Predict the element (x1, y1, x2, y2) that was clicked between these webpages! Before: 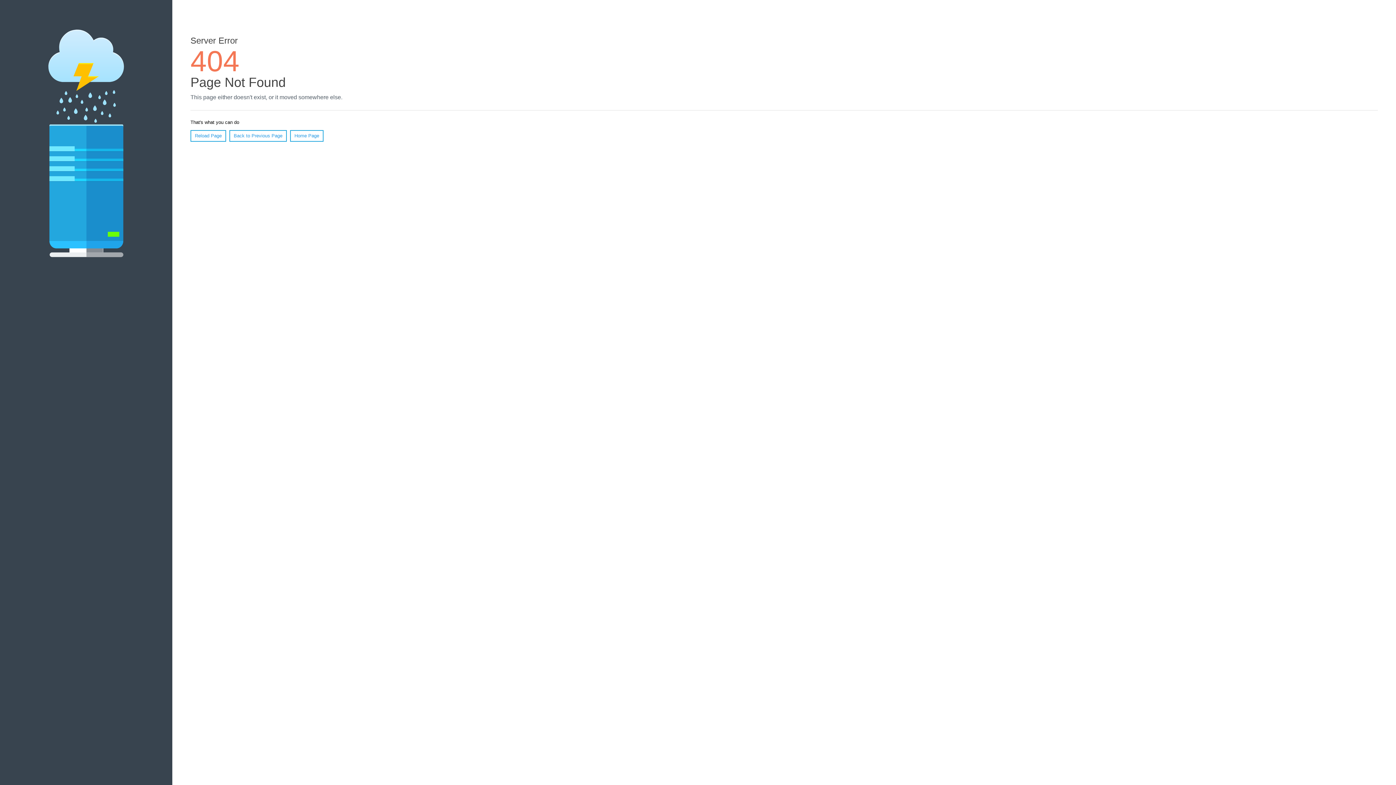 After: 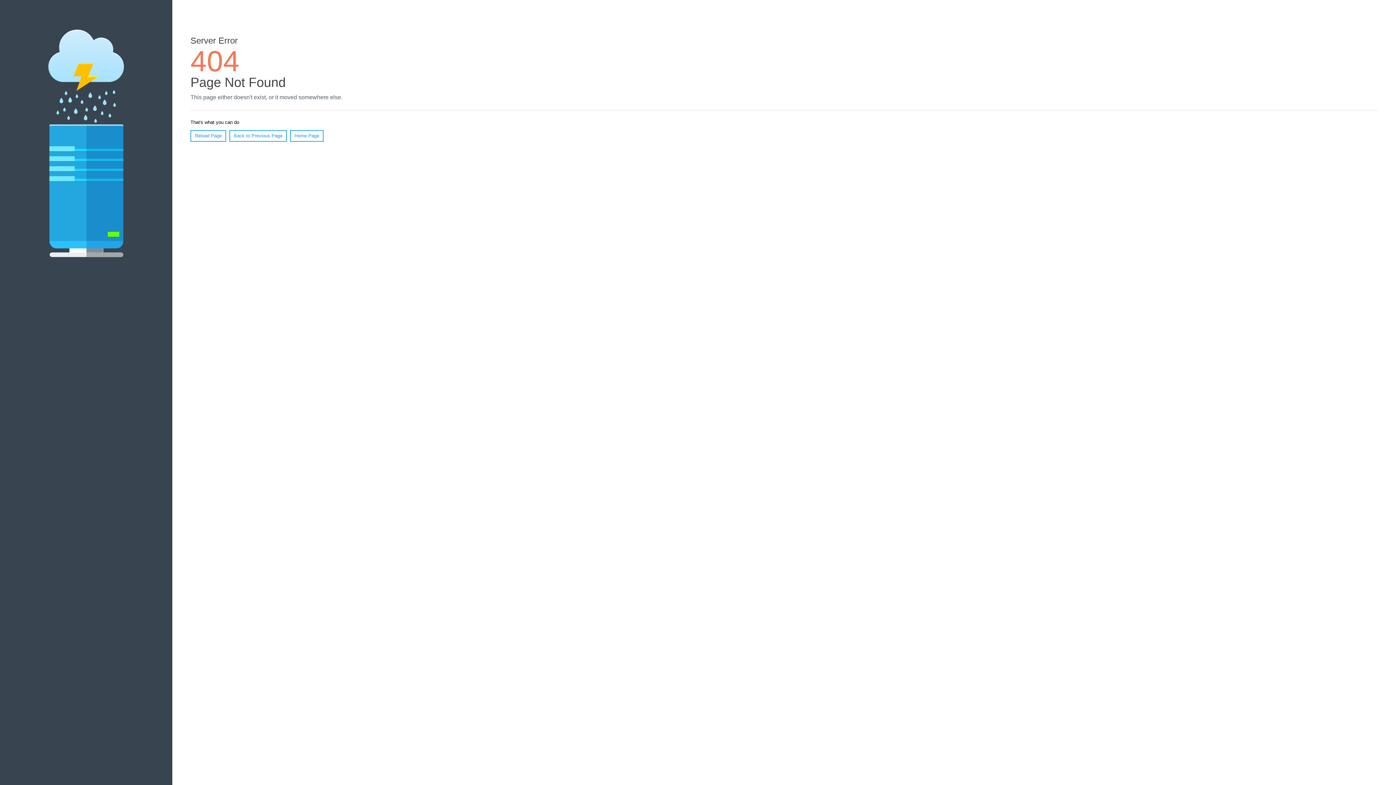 Action: label: Reload Page bbox: (190, 130, 226, 141)